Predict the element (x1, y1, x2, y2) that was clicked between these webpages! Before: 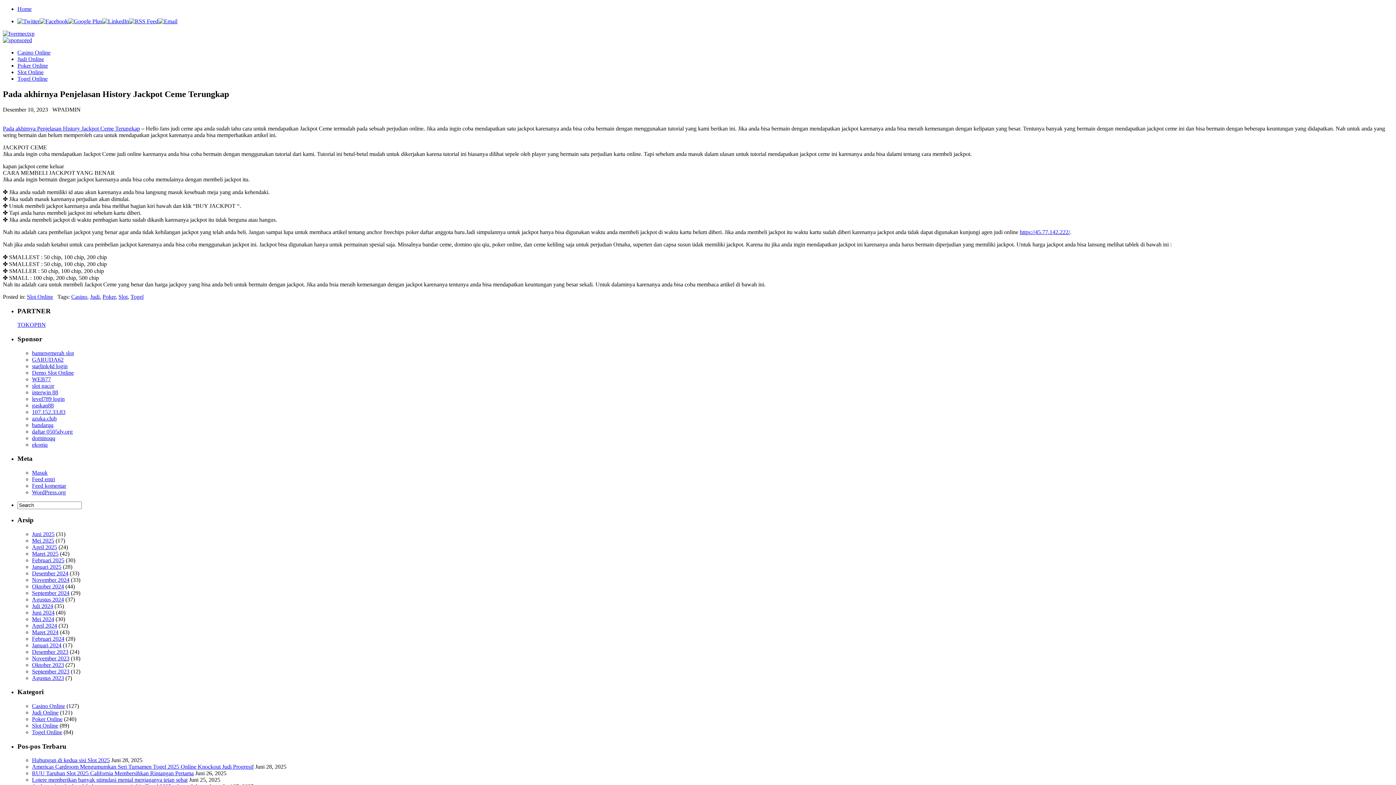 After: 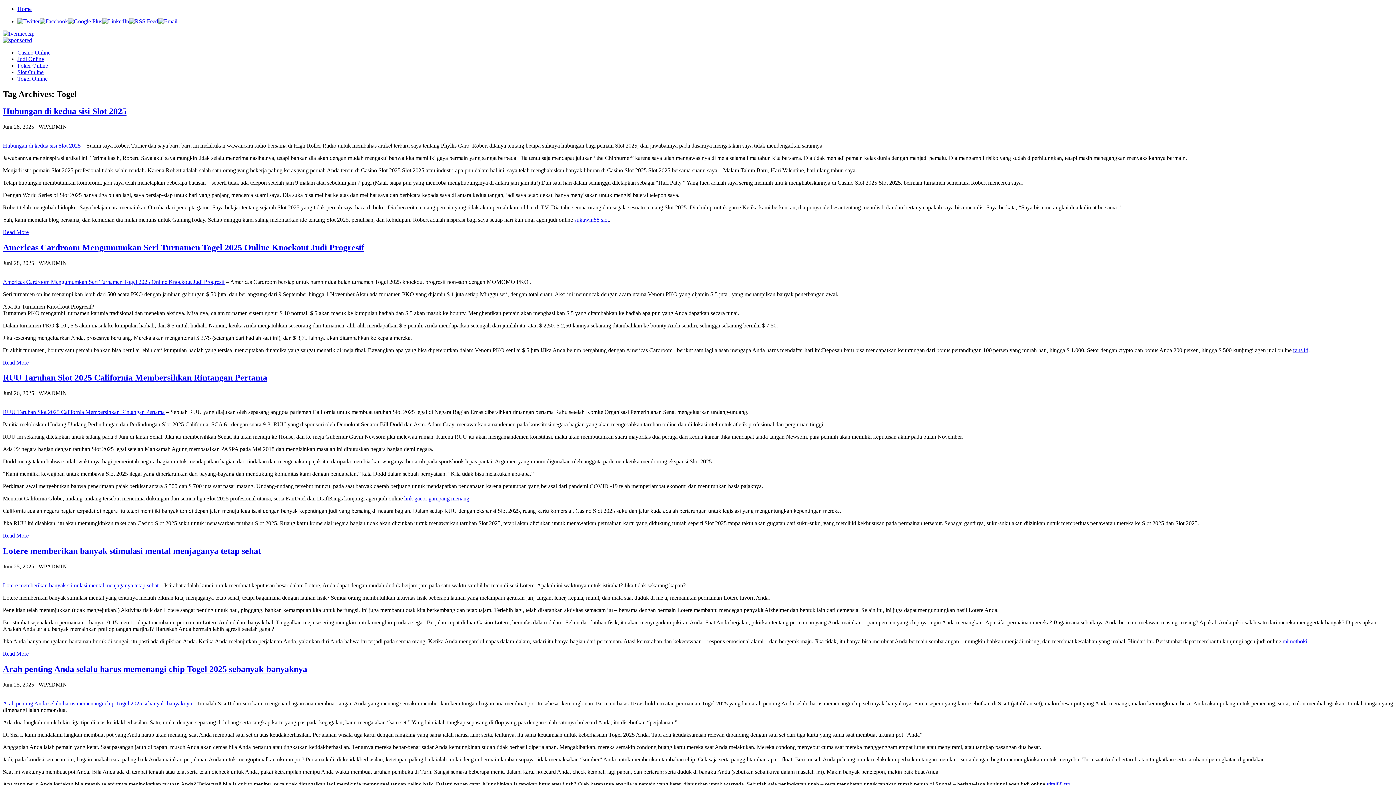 Action: bbox: (130, 293, 143, 299) label: Togel